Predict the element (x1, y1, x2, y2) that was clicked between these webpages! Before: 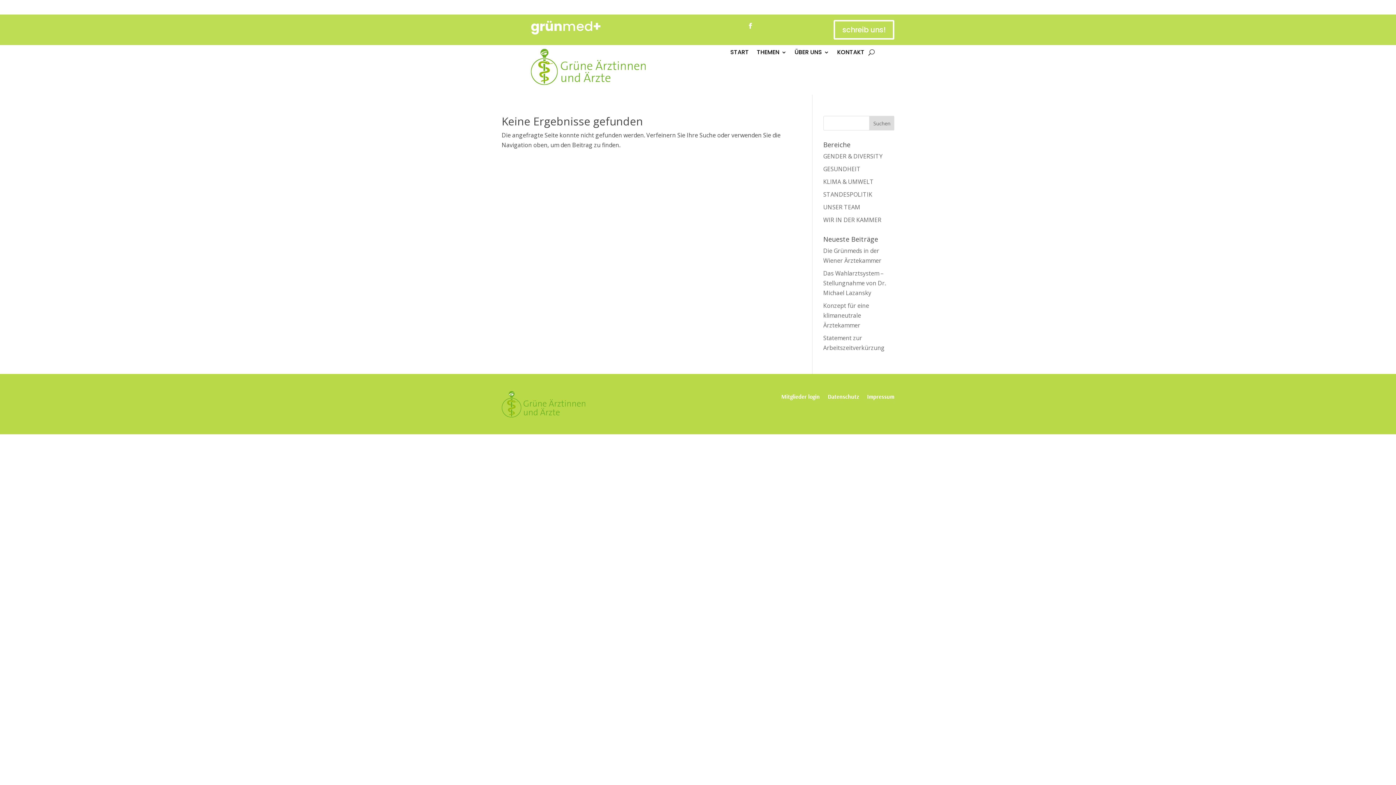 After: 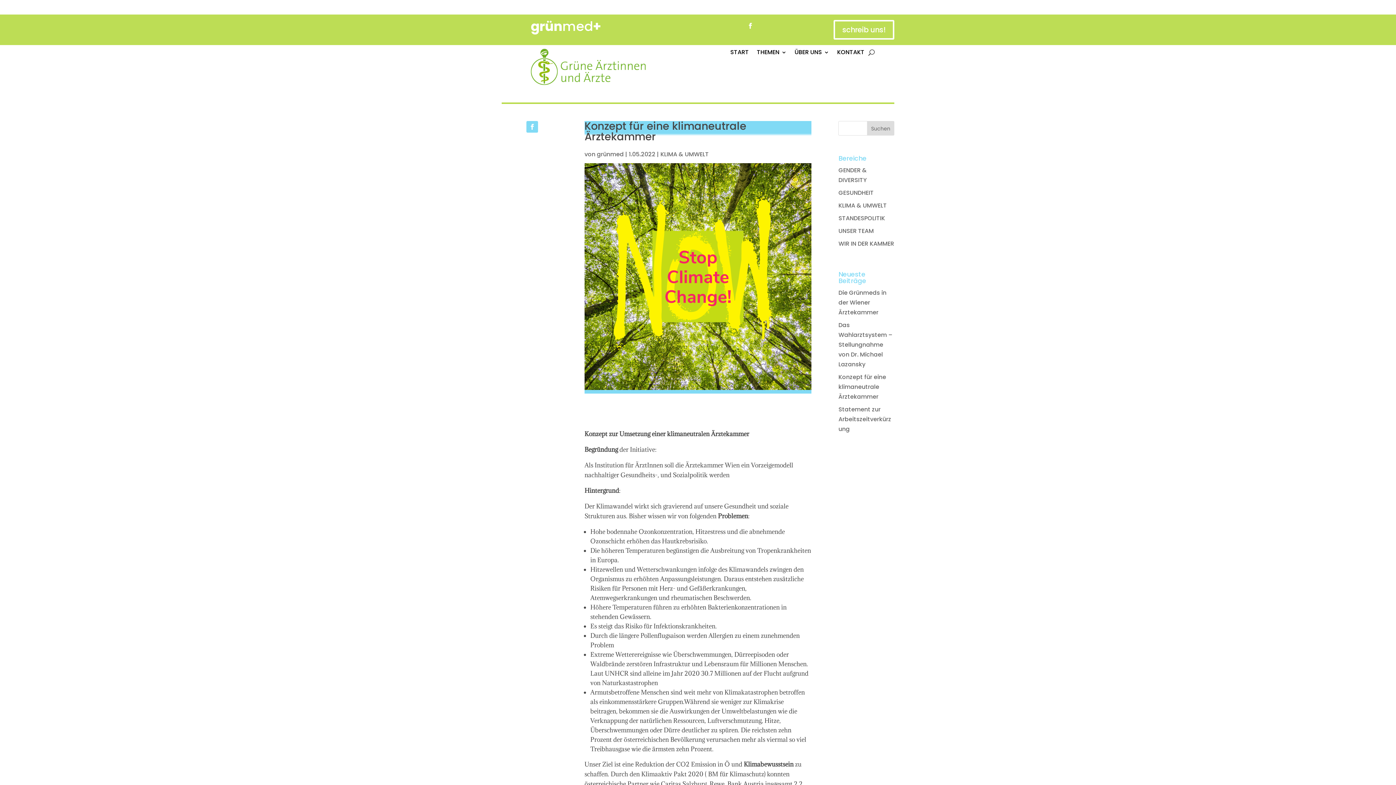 Action: label: Konzept für eine klimaneutrale Ärztekammer bbox: (823, 301, 869, 329)